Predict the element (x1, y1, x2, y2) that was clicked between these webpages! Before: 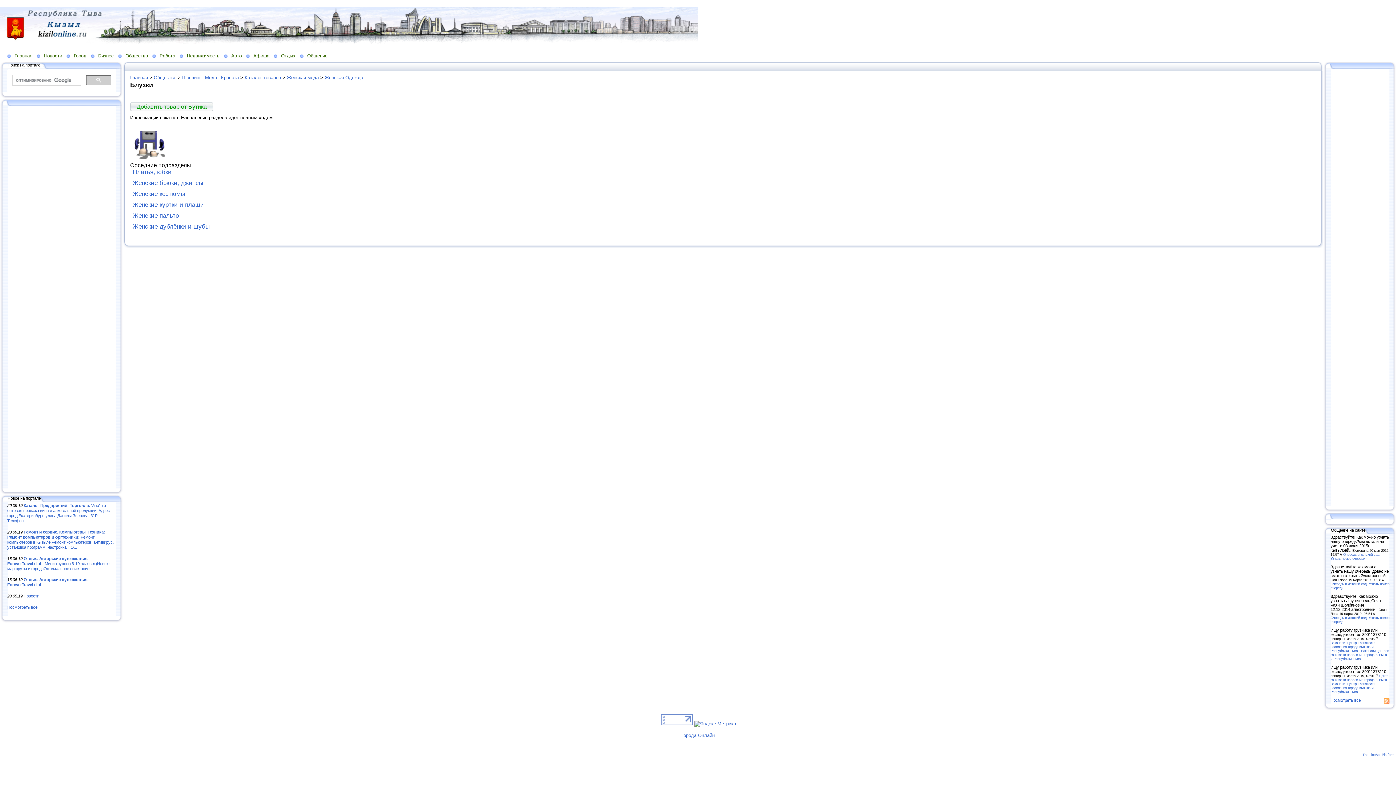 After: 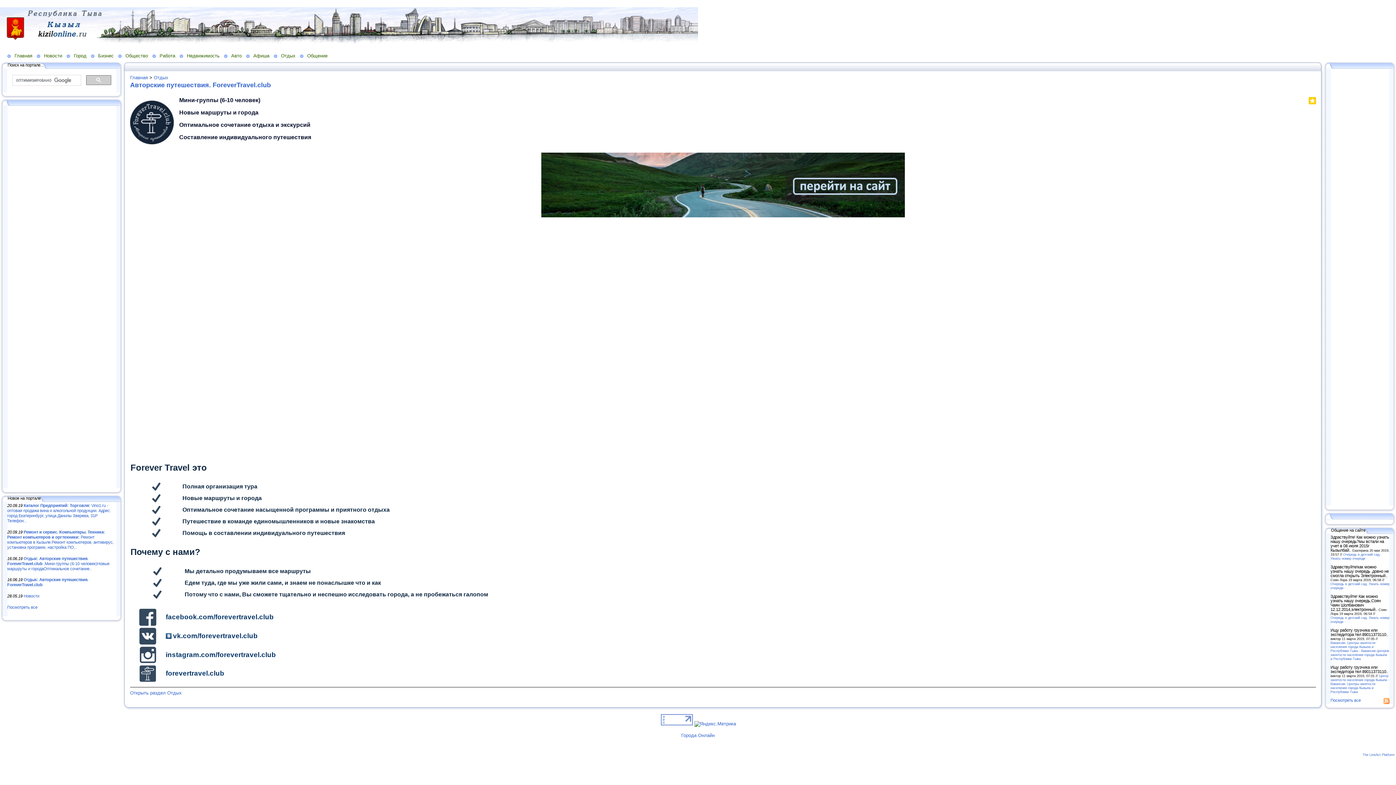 Action: label: Отдых: Авторские путешествия. ForeverTravel.club .Мини-группы (6-10 человек)Новые маршруты и городаОптимальное сочетание.. bbox: (7, 556, 109, 571)